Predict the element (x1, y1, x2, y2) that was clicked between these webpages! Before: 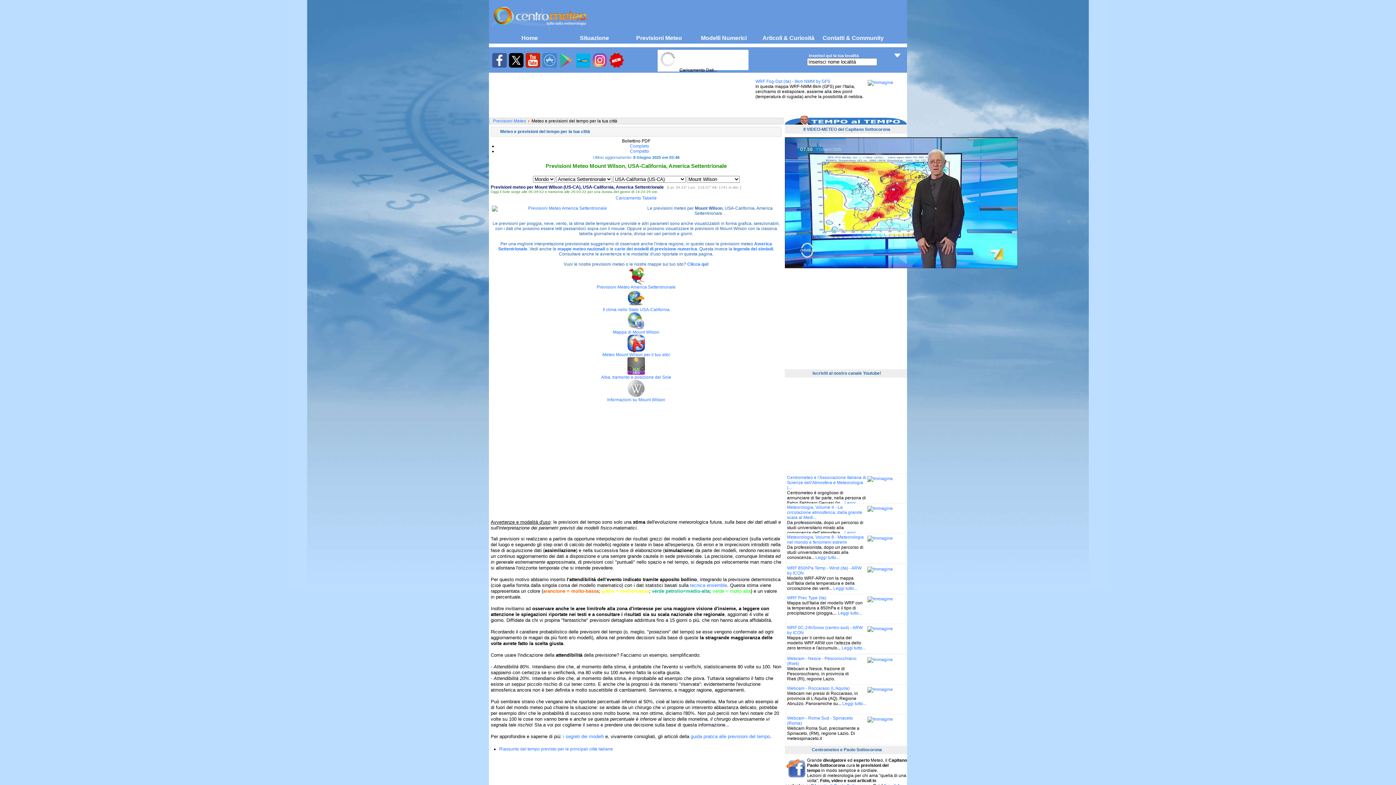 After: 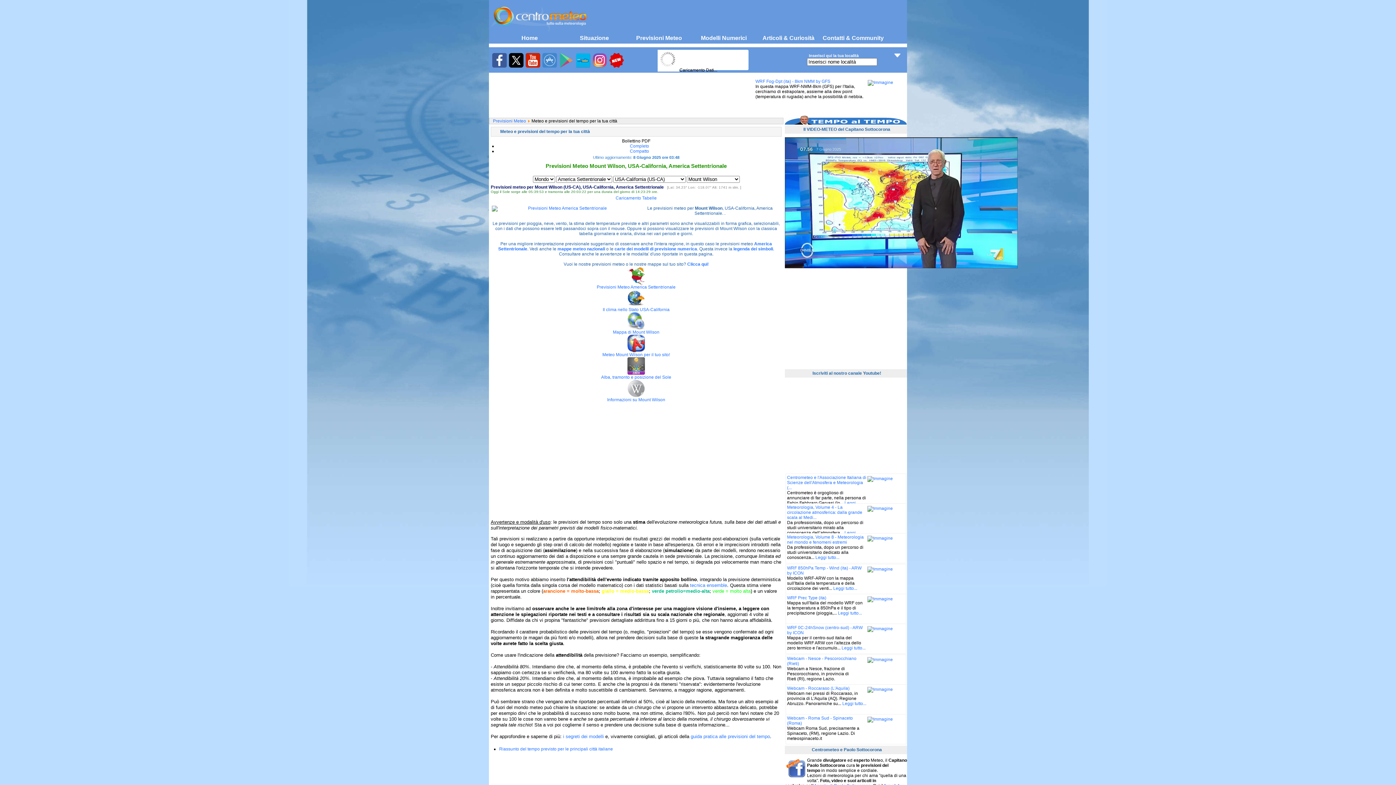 Action: bbox: (591, 63, 608, 68)